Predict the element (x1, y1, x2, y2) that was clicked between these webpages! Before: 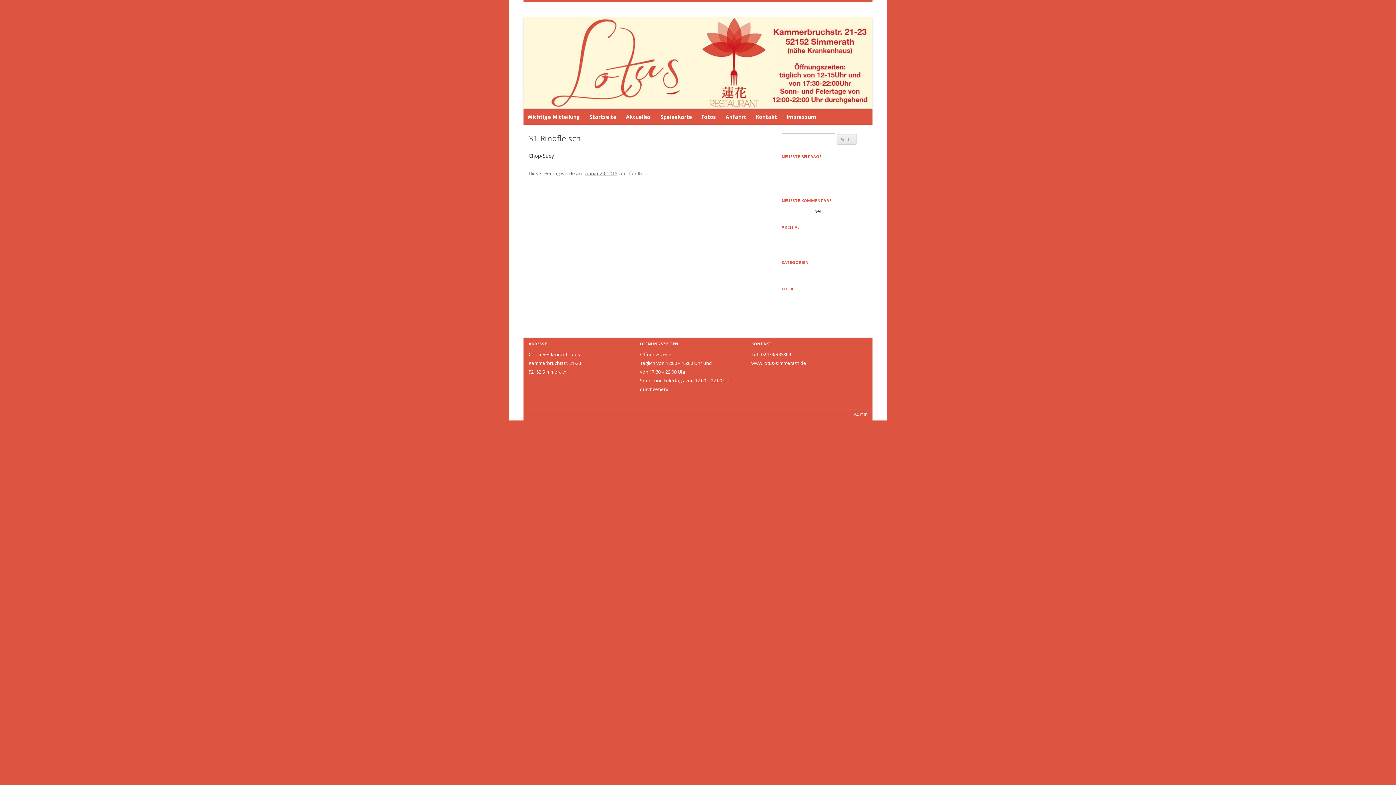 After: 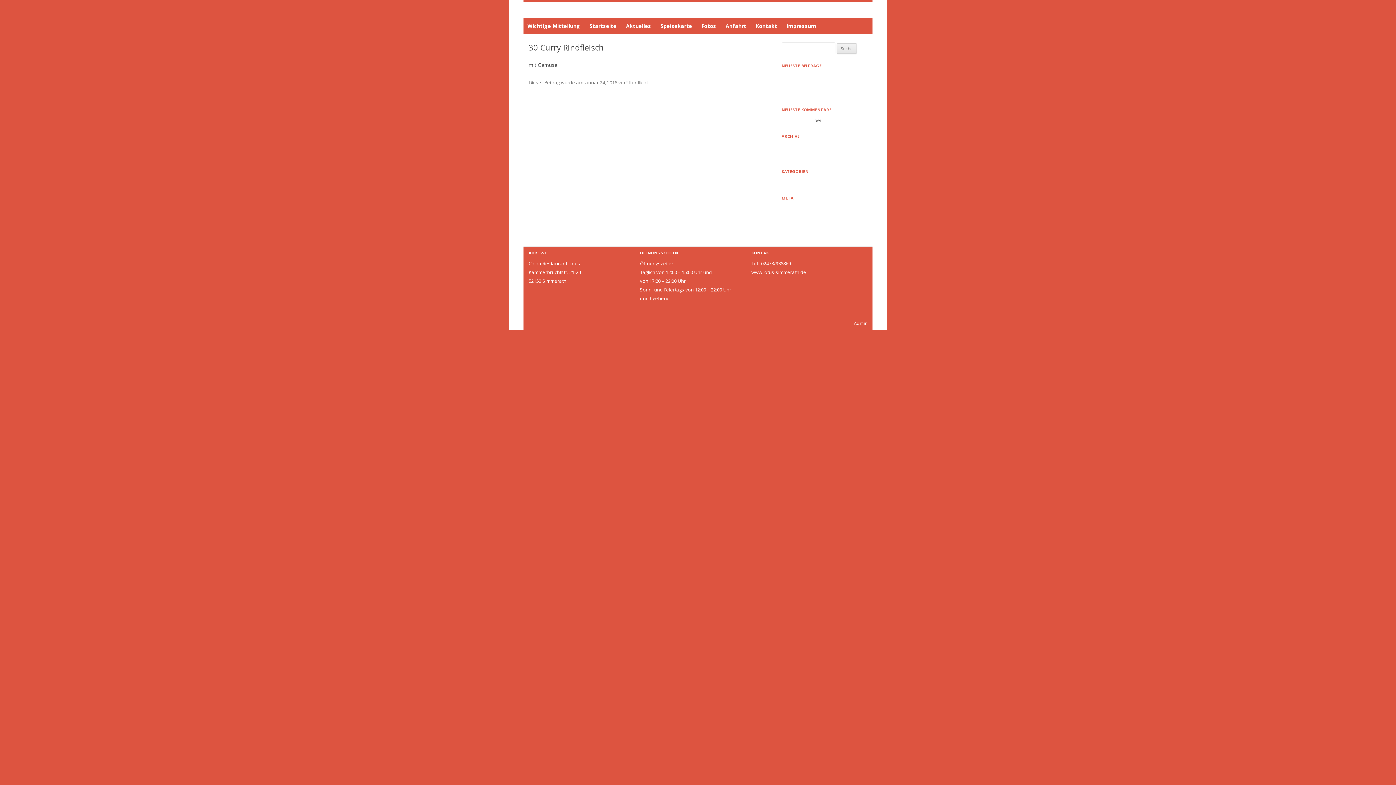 Action: label: ← 30 Curry Rindfleisch bbox: (528, 214, 581, 221)